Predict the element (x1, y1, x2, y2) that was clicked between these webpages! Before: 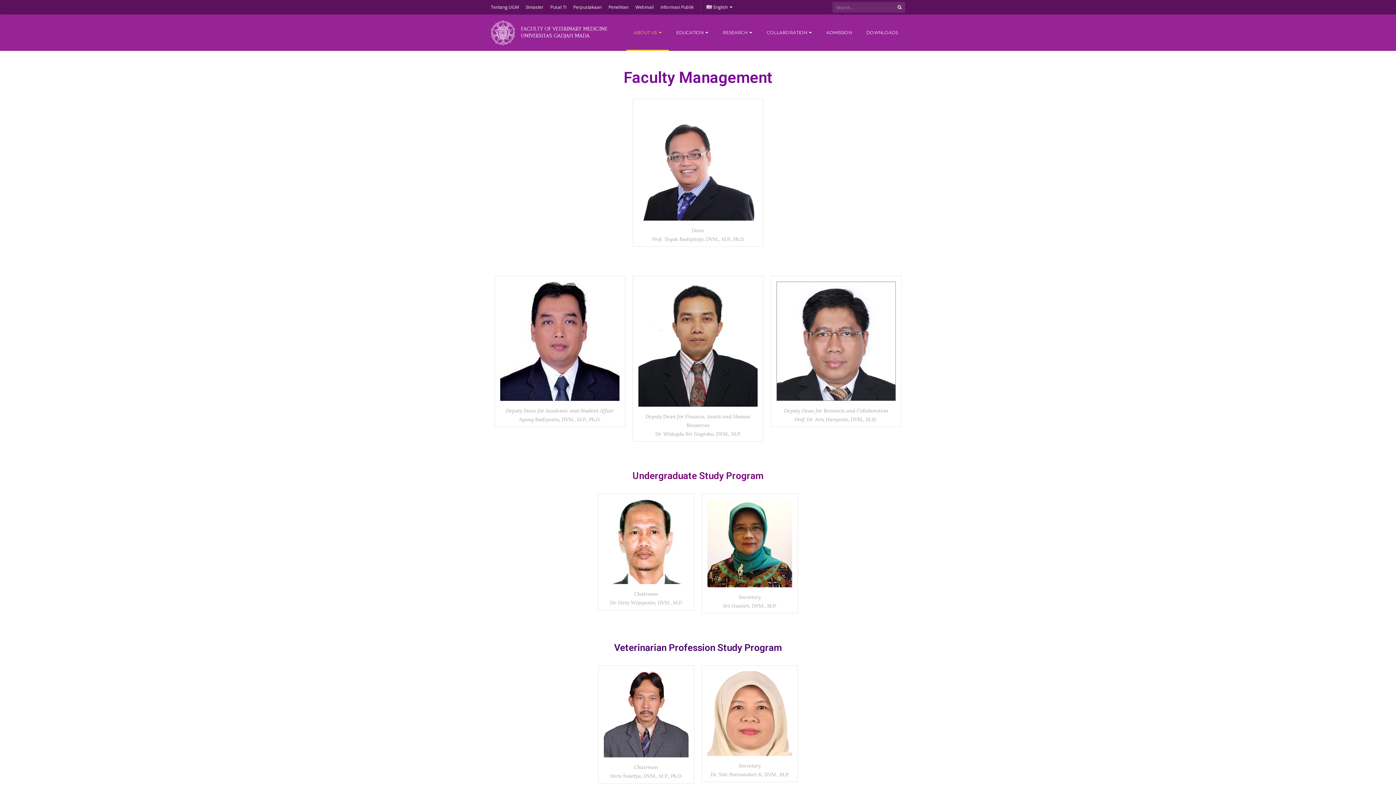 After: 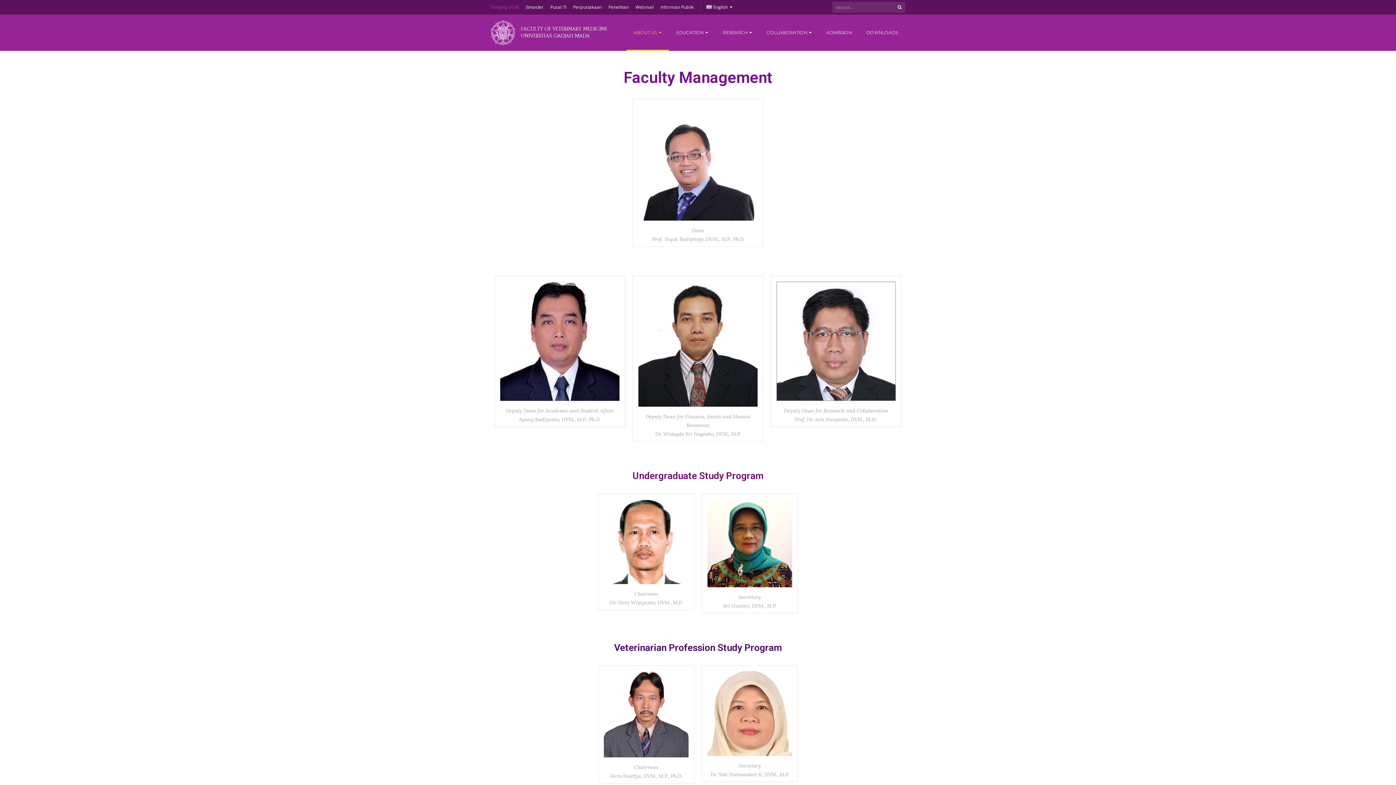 Action: bbox: (490, 0, 518, 14) label: Tentang UGM